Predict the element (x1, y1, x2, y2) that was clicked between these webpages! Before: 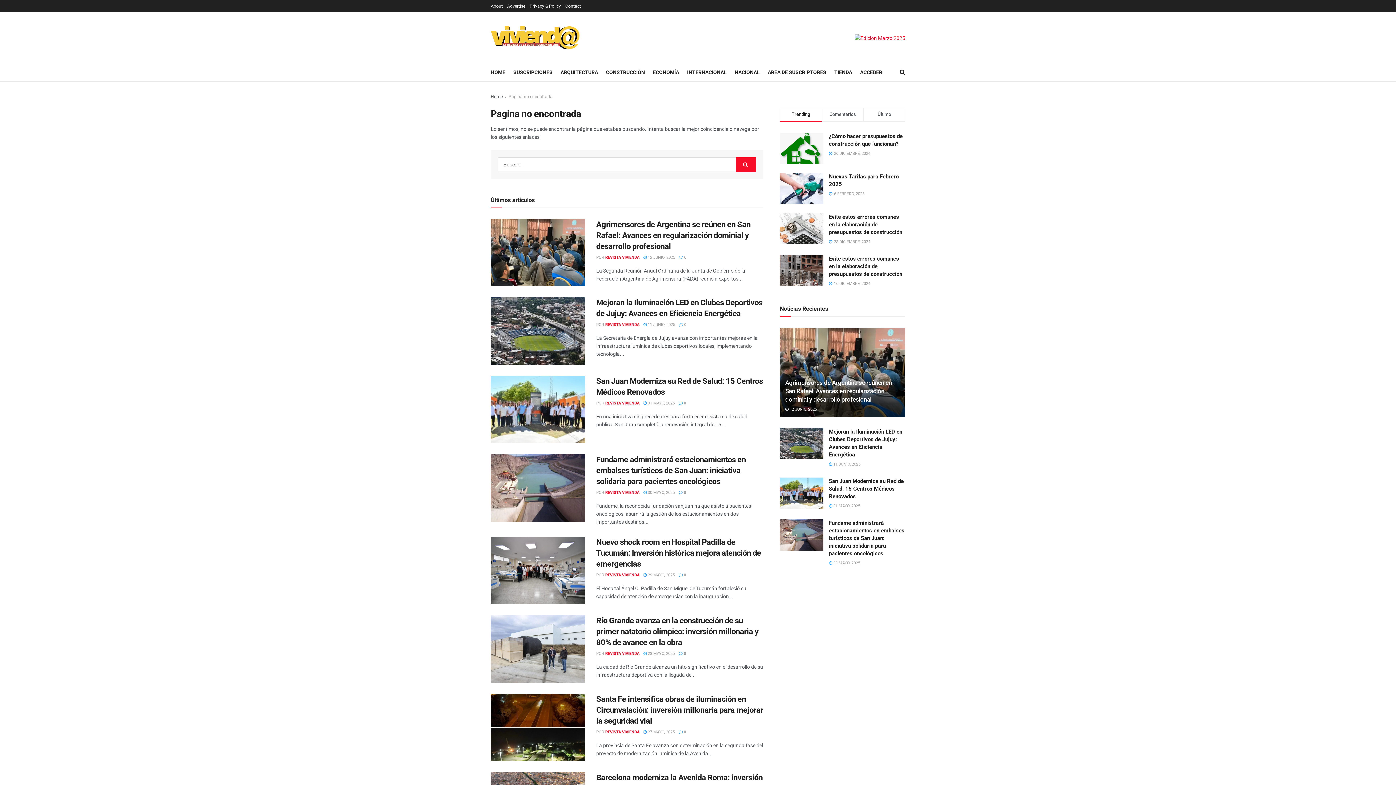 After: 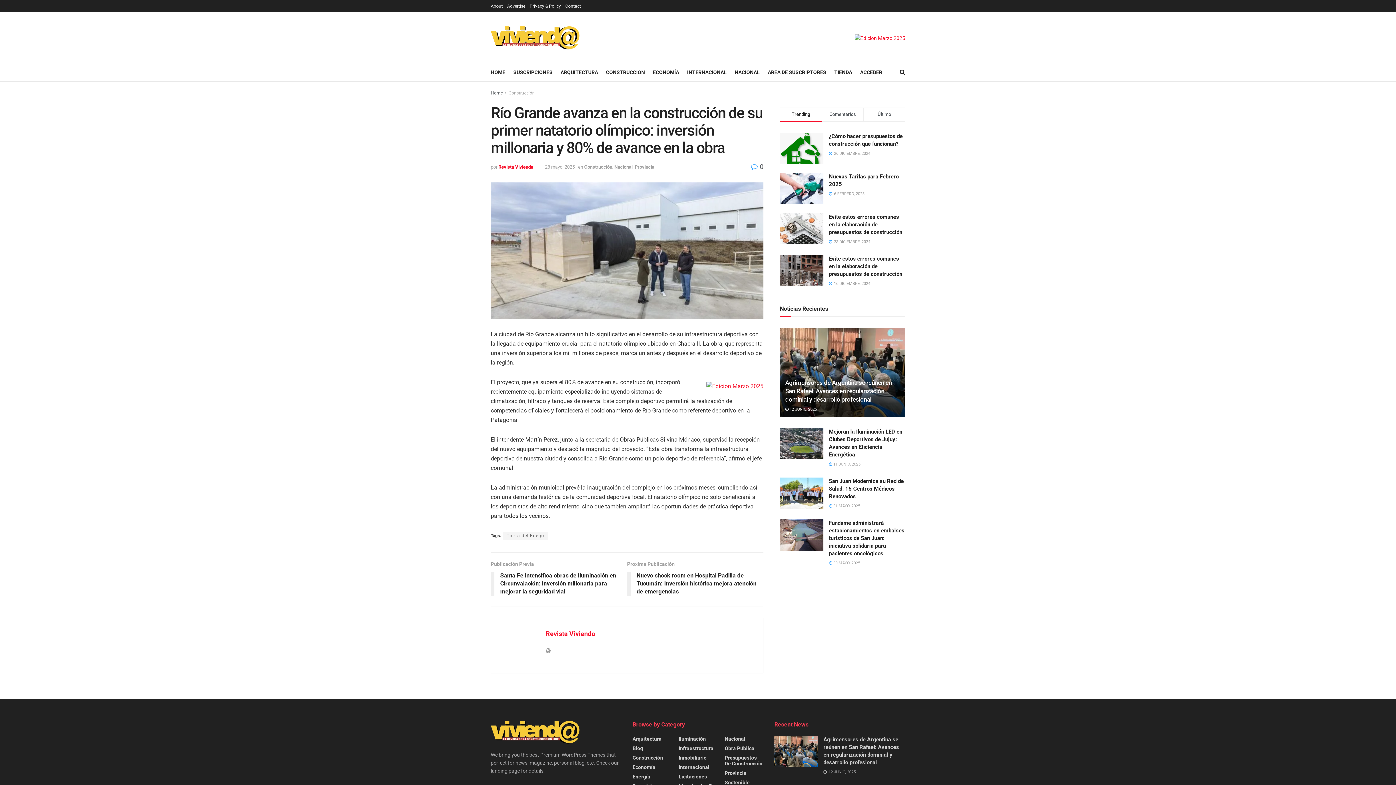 Action: bbox: (678, 651, 686, 656) label:  0